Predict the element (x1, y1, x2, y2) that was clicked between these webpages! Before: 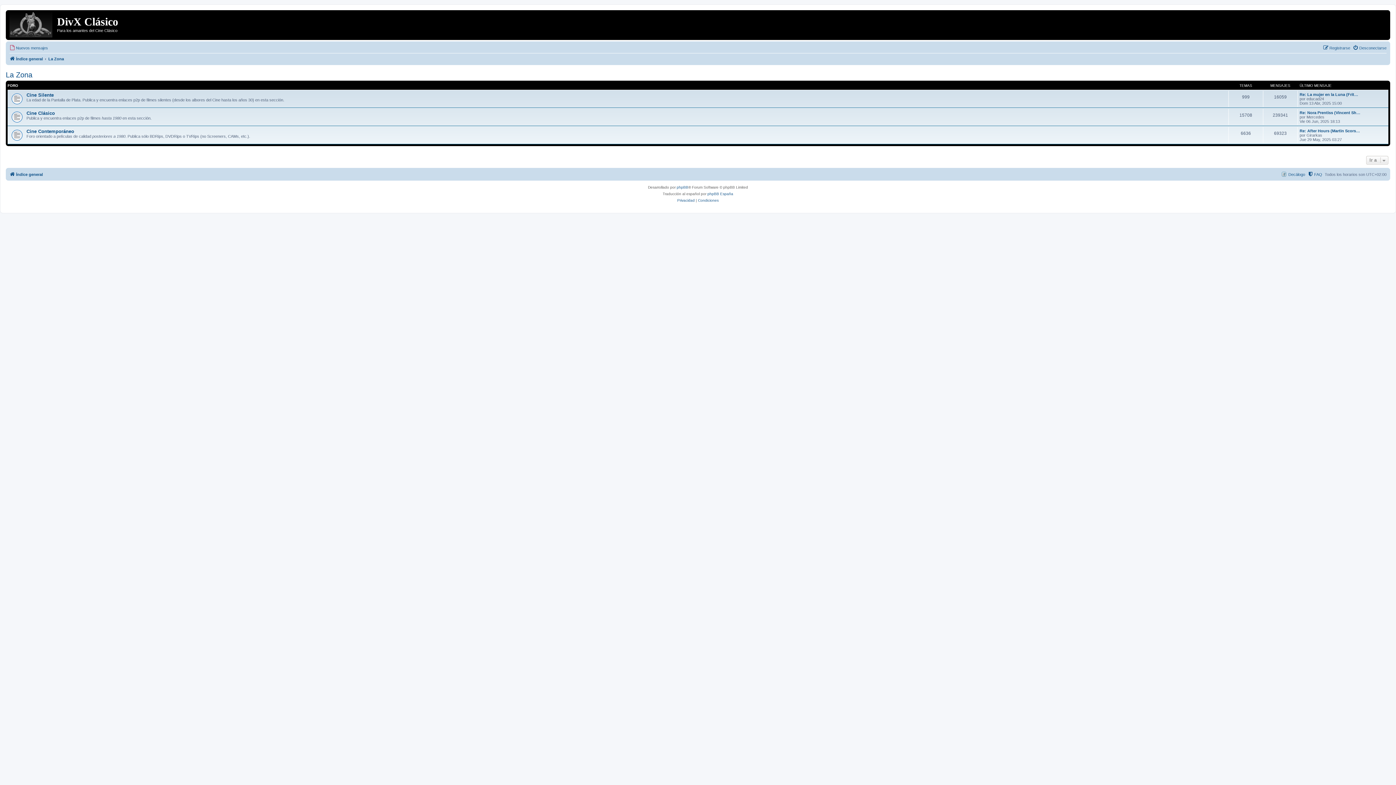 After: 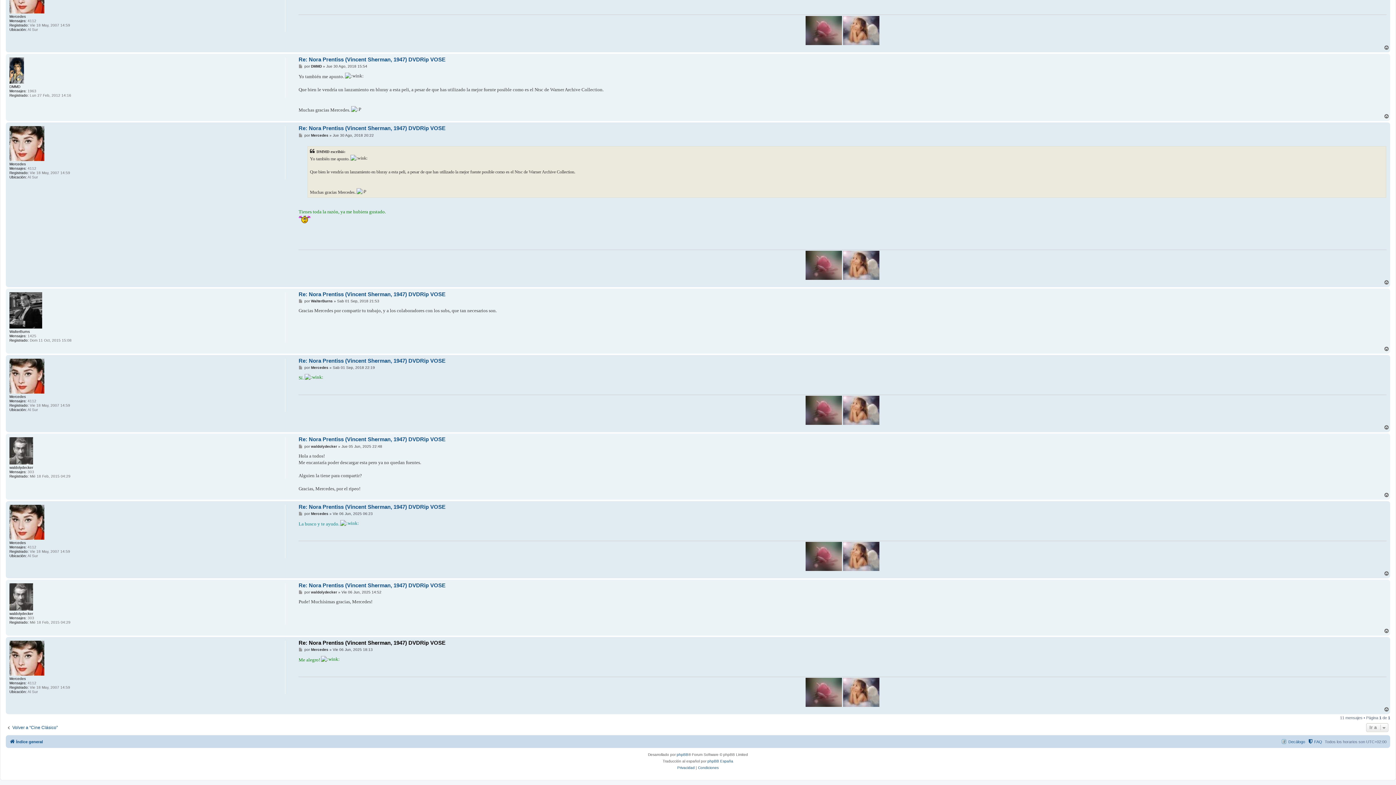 Action: bbox: (1300, 110, 1360, 114) label: Re: Nora Prentiss (Vincent Sh…